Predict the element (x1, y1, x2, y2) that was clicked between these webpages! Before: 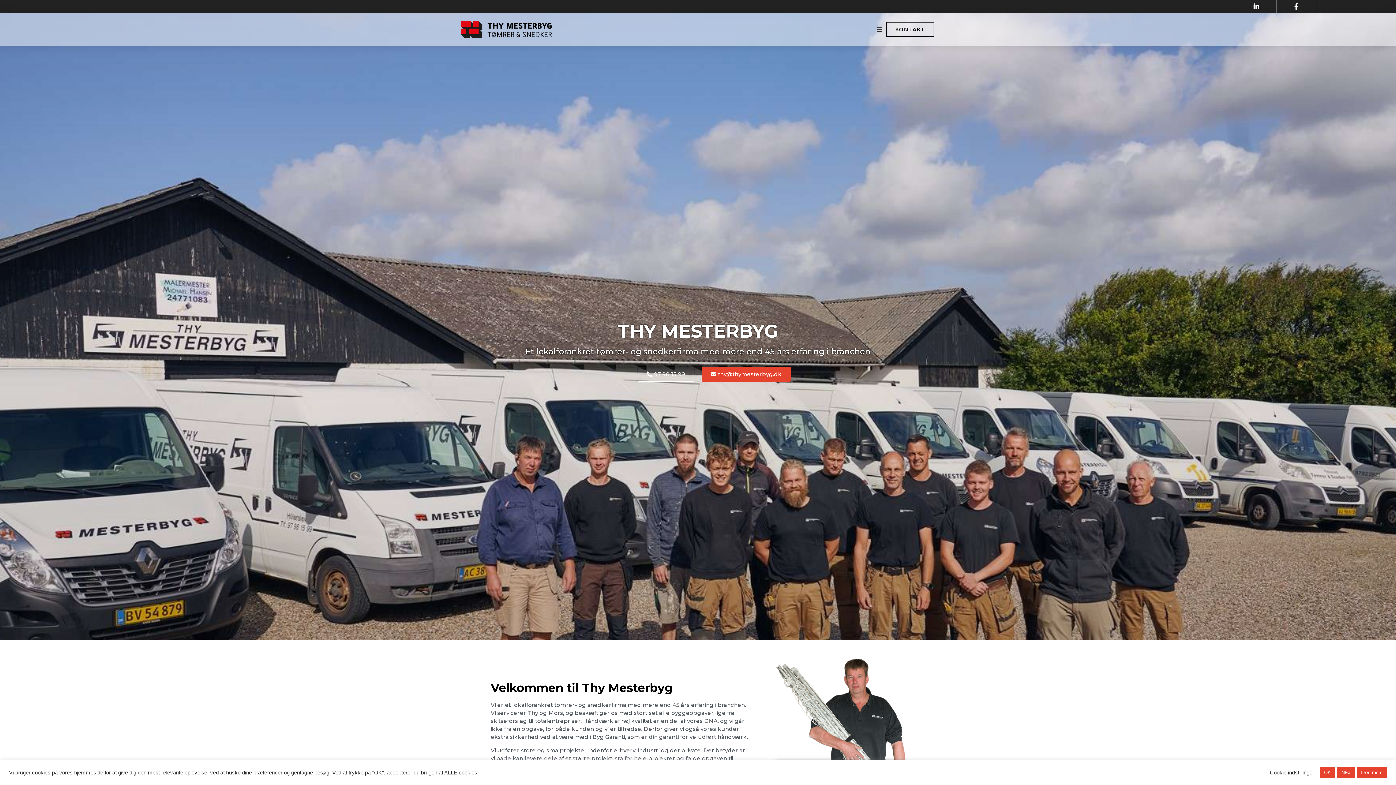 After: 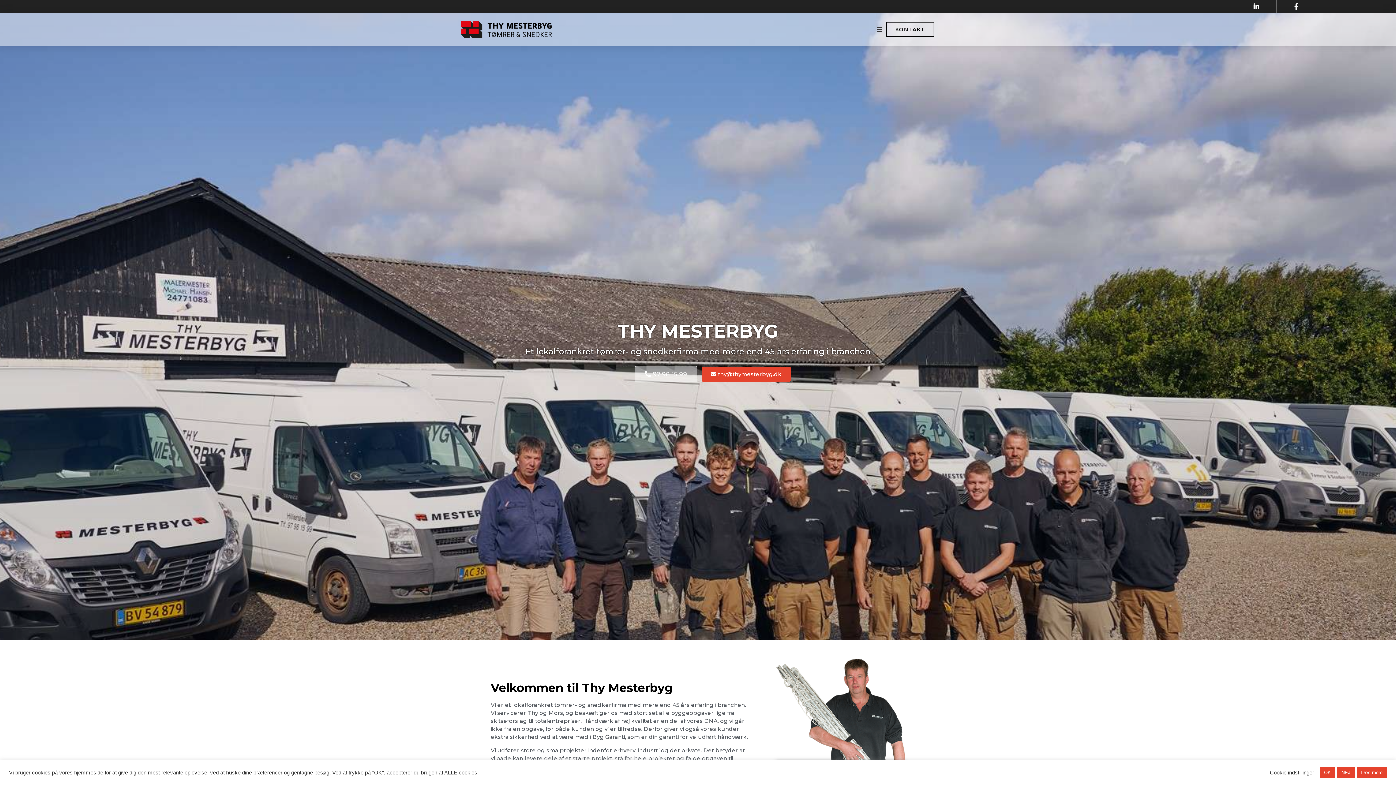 Action: bbox: (637, 366, 694, 381) label: 97 98 15 99